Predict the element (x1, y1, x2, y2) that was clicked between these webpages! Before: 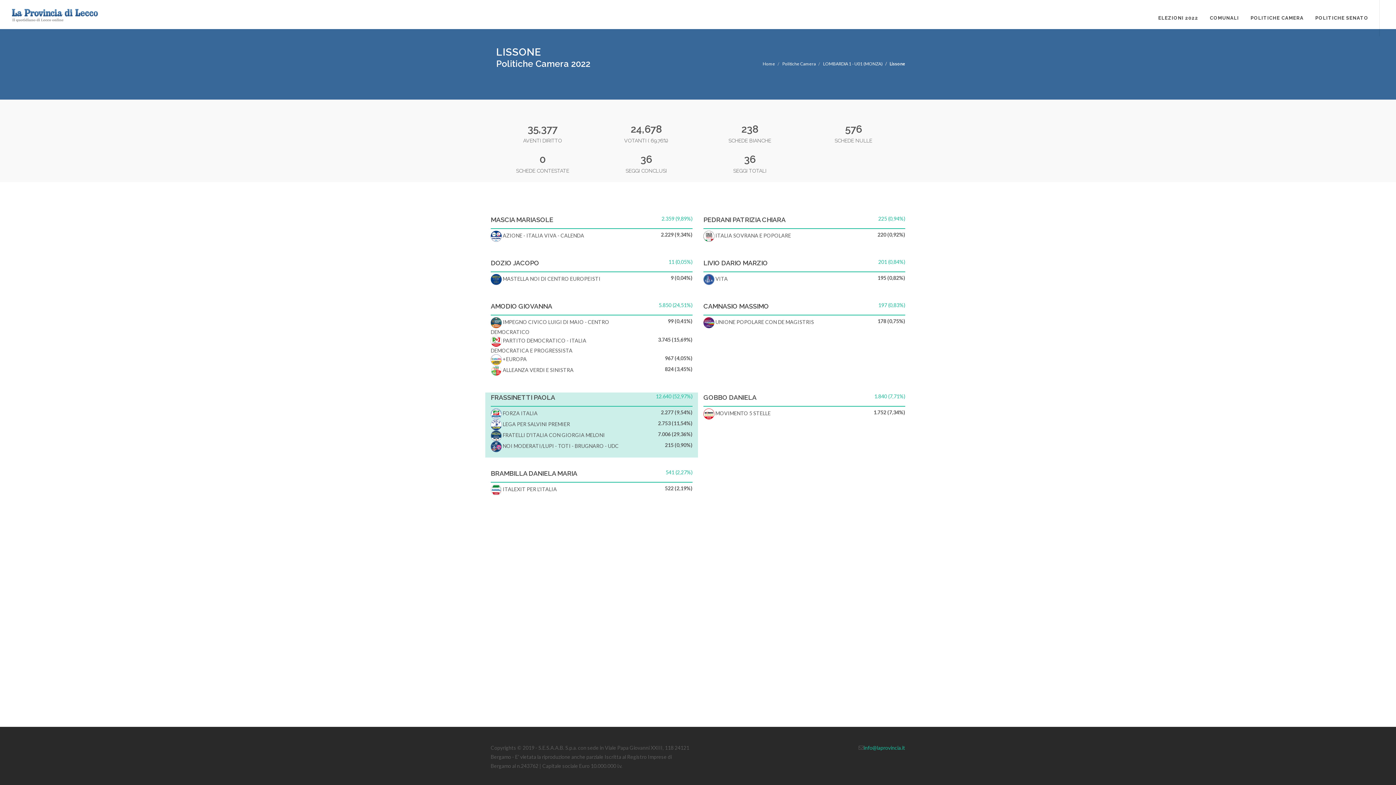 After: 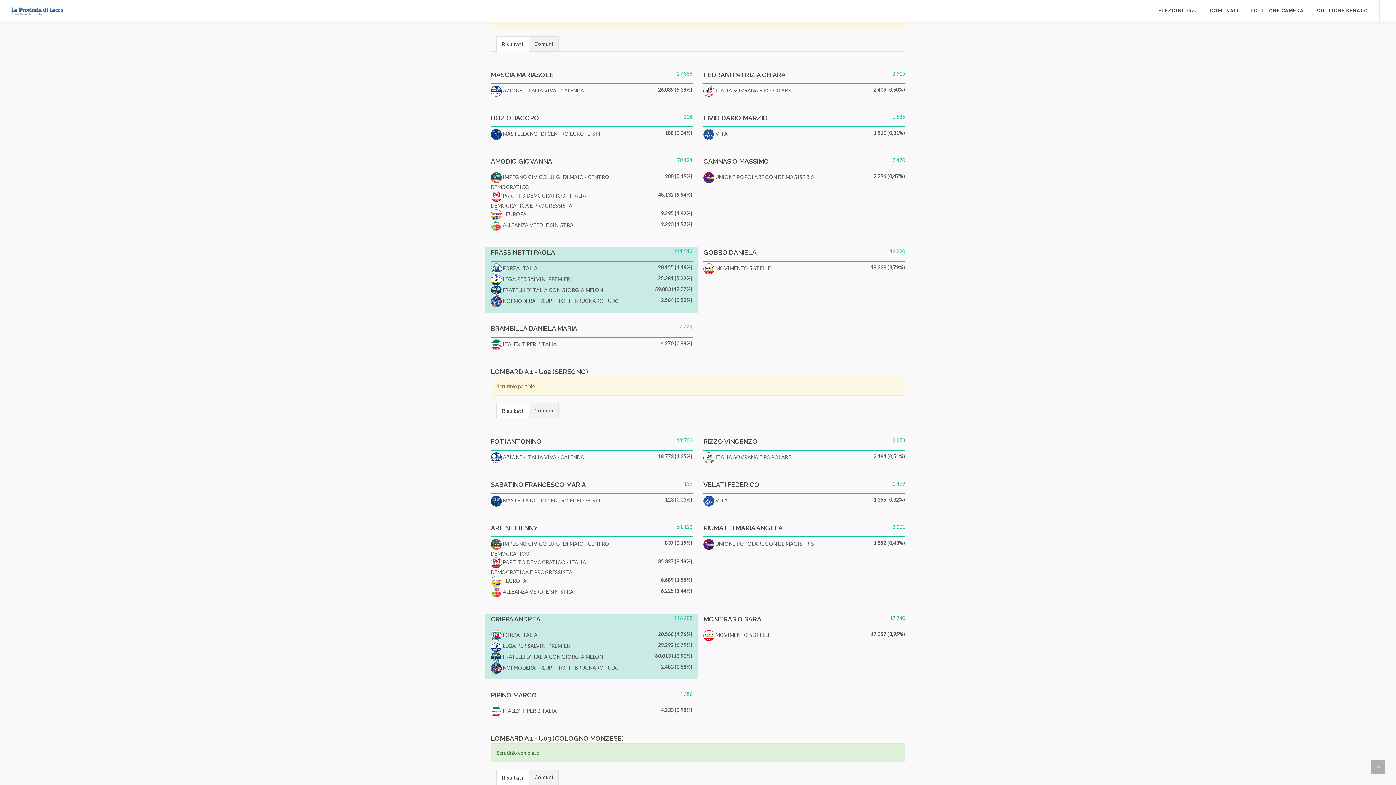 Action: label: LOMBARDIA 1 - U01 (MONZA) bbox: (823, 61, 882, 66)